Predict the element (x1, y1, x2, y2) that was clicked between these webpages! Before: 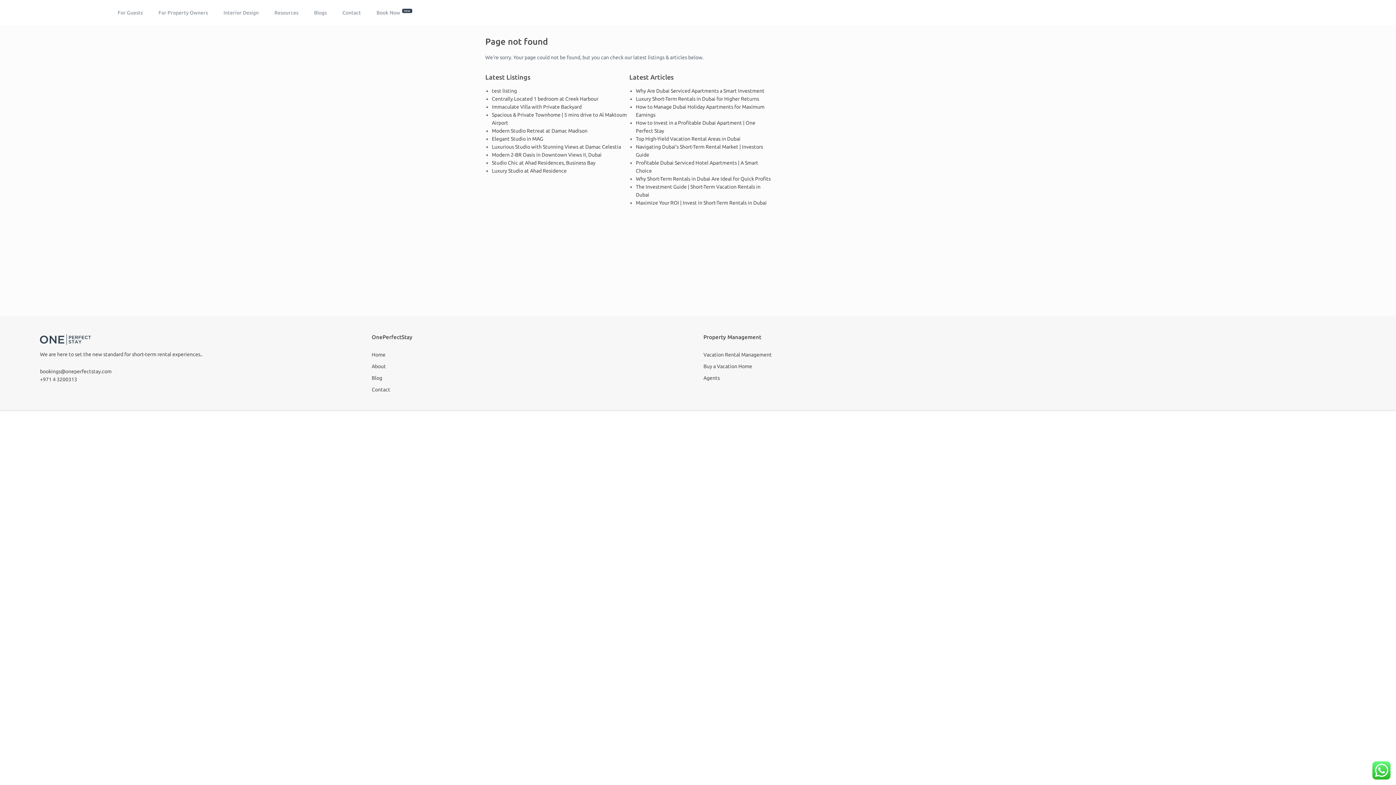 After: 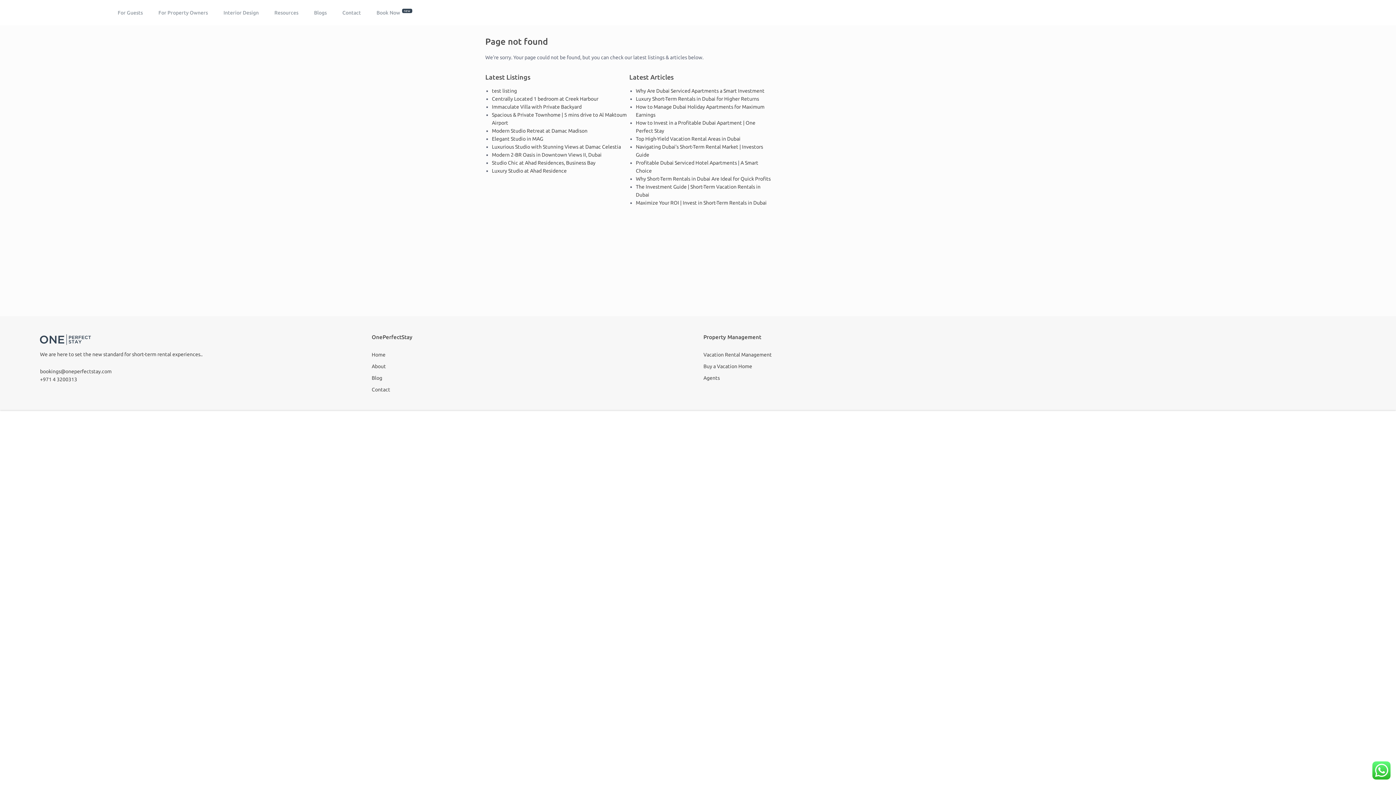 Action: bbox: (492, 136, 543, 141) label: Elegant Studio in MAG